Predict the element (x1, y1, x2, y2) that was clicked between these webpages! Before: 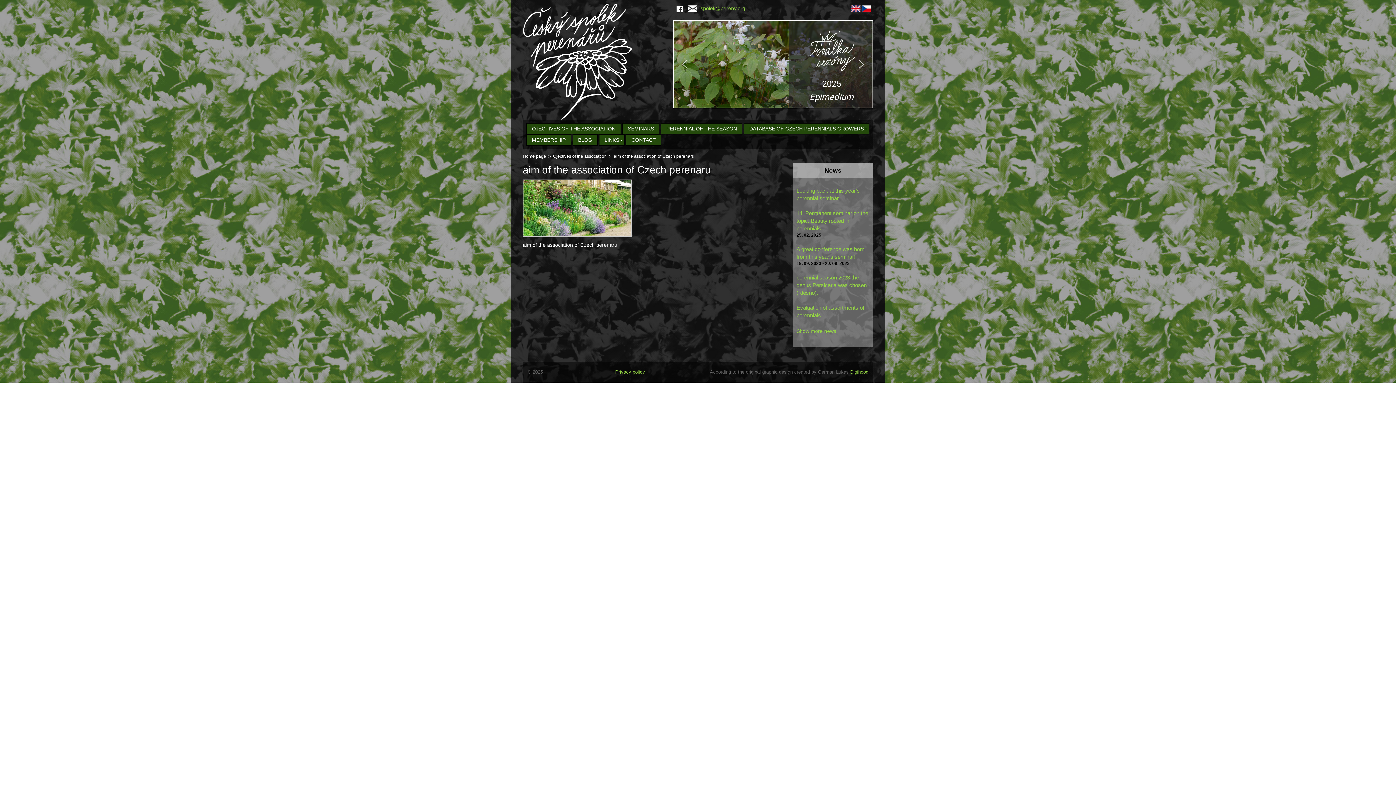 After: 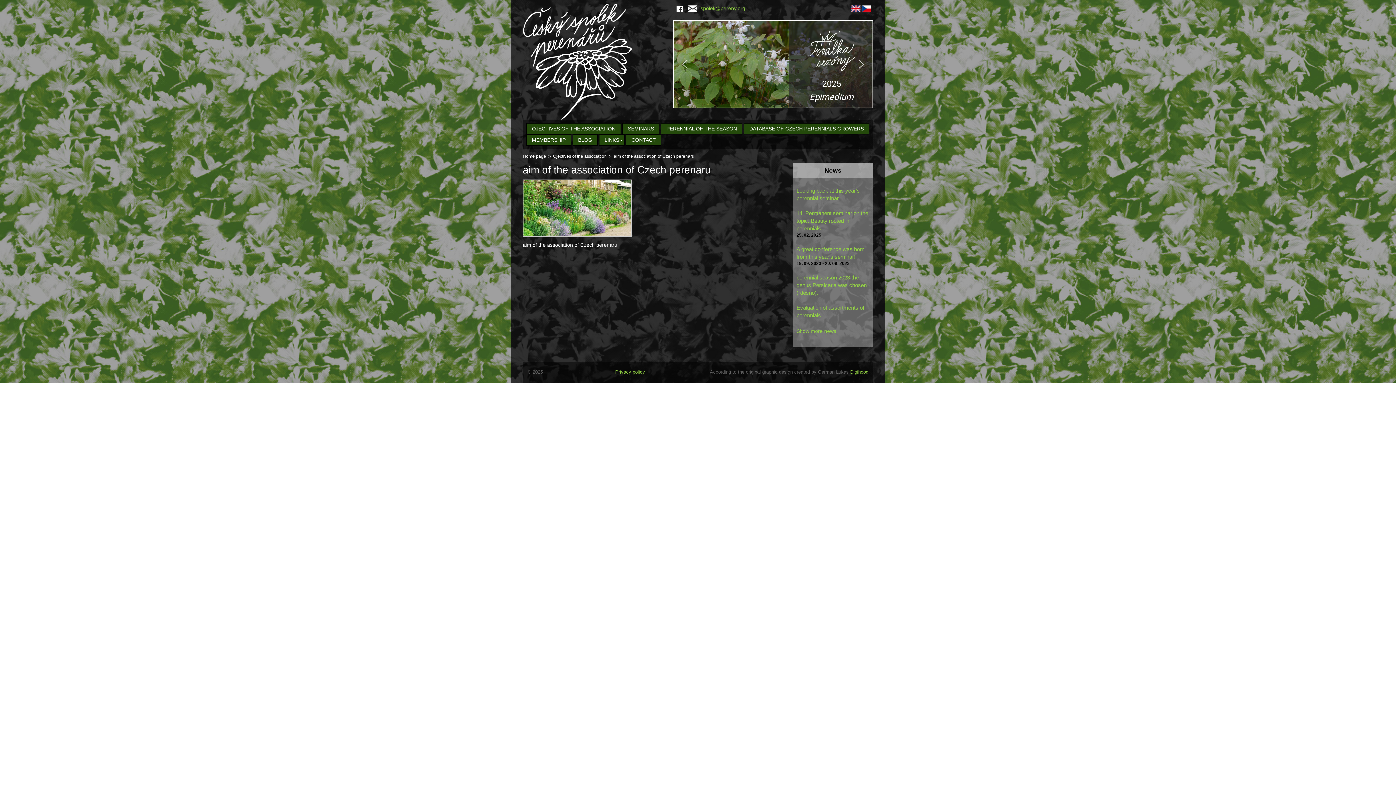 Action: bbox: (851, 7, 862, 13)